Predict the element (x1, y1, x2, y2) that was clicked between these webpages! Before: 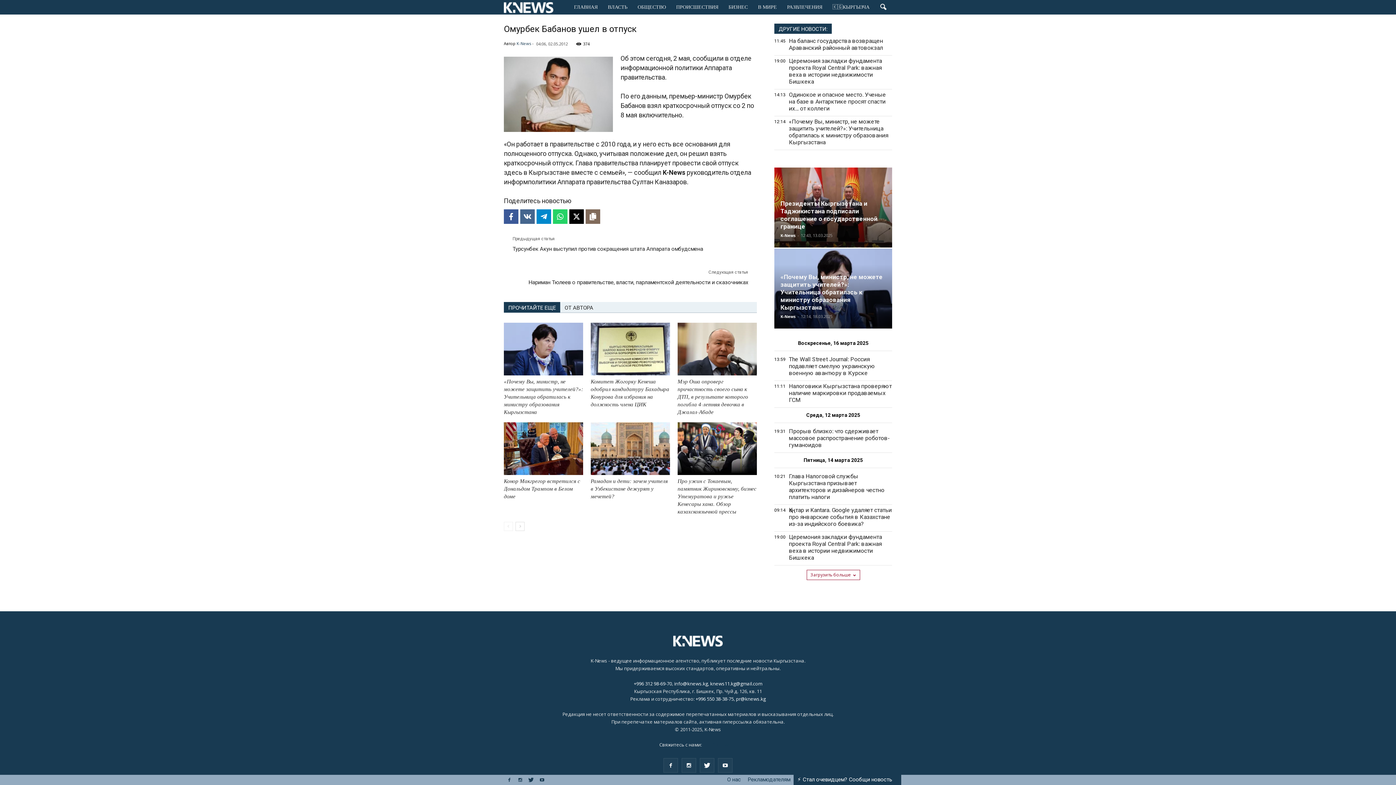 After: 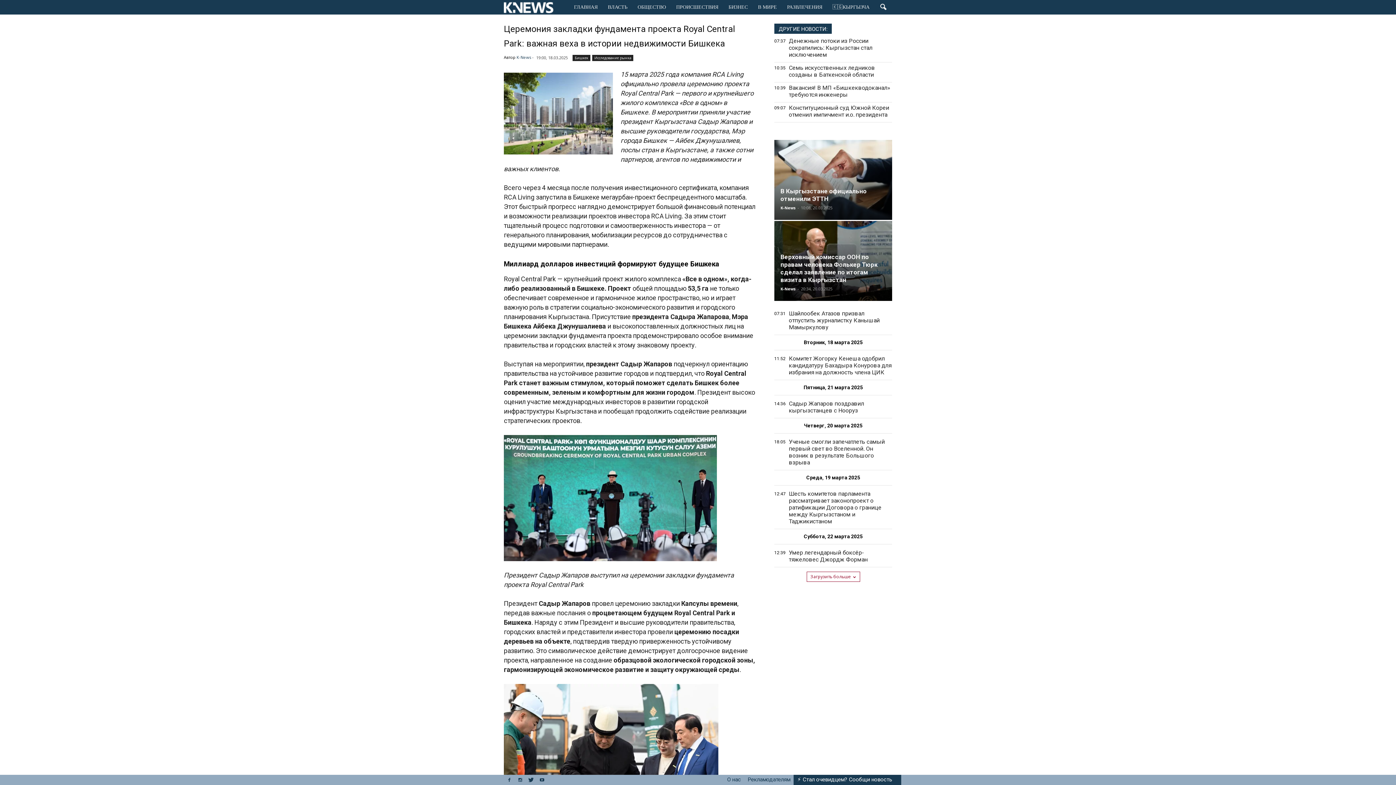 Action: bbox: (789, 57, 882, 85) label: Церемония закладки фундамента проекта Royal Central Park: важная веха в истории недвижимости Бишкека